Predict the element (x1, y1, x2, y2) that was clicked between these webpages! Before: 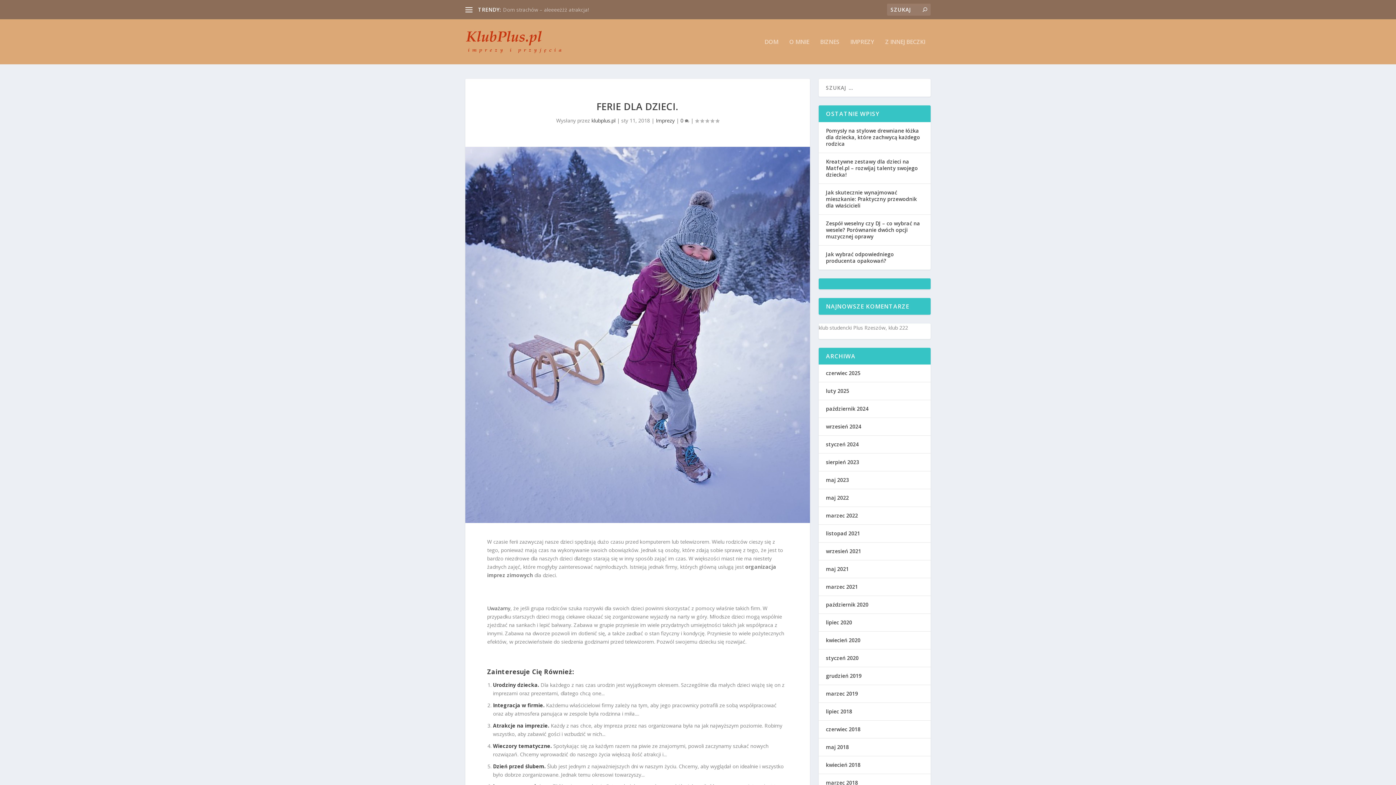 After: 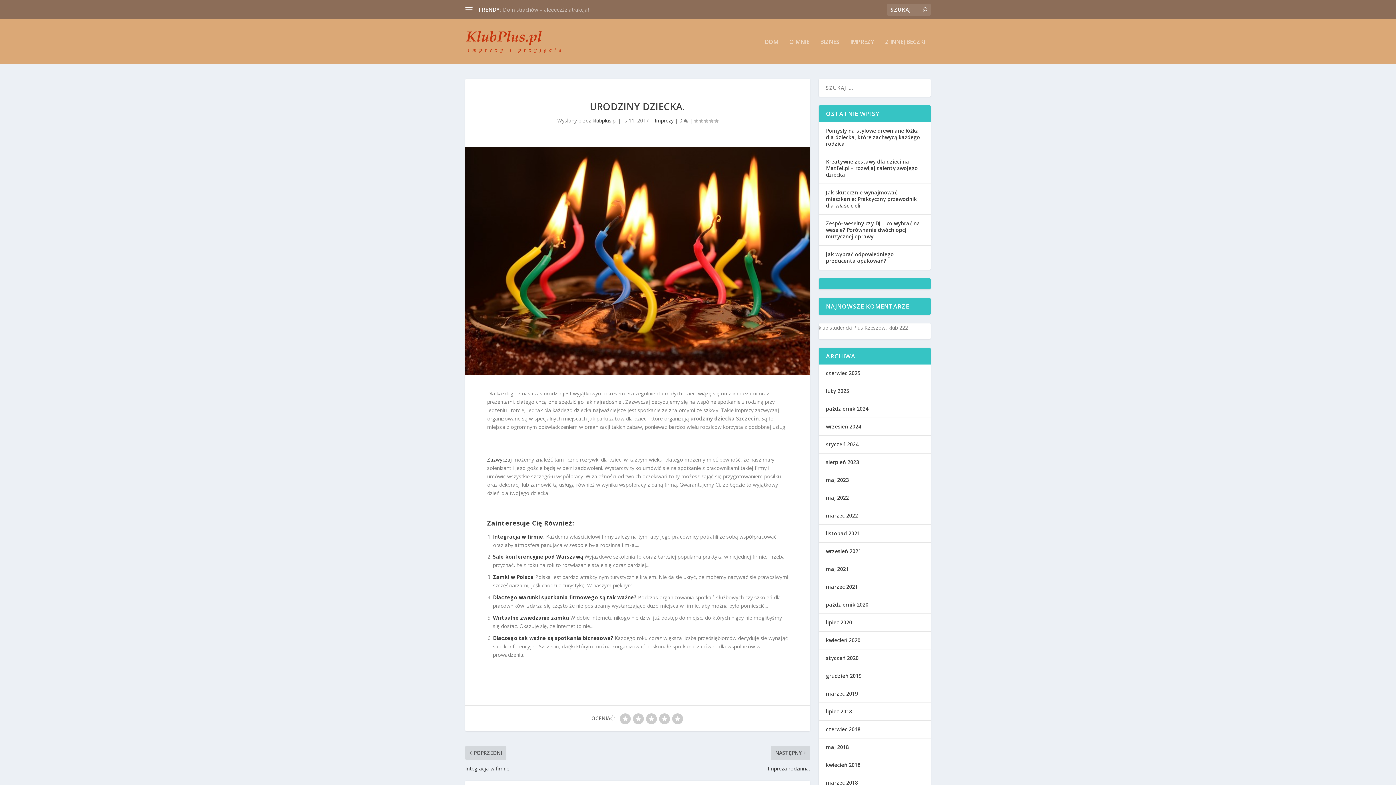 Action: bbox: (493, 681, 539, 688) label: Urodziny dziecka.